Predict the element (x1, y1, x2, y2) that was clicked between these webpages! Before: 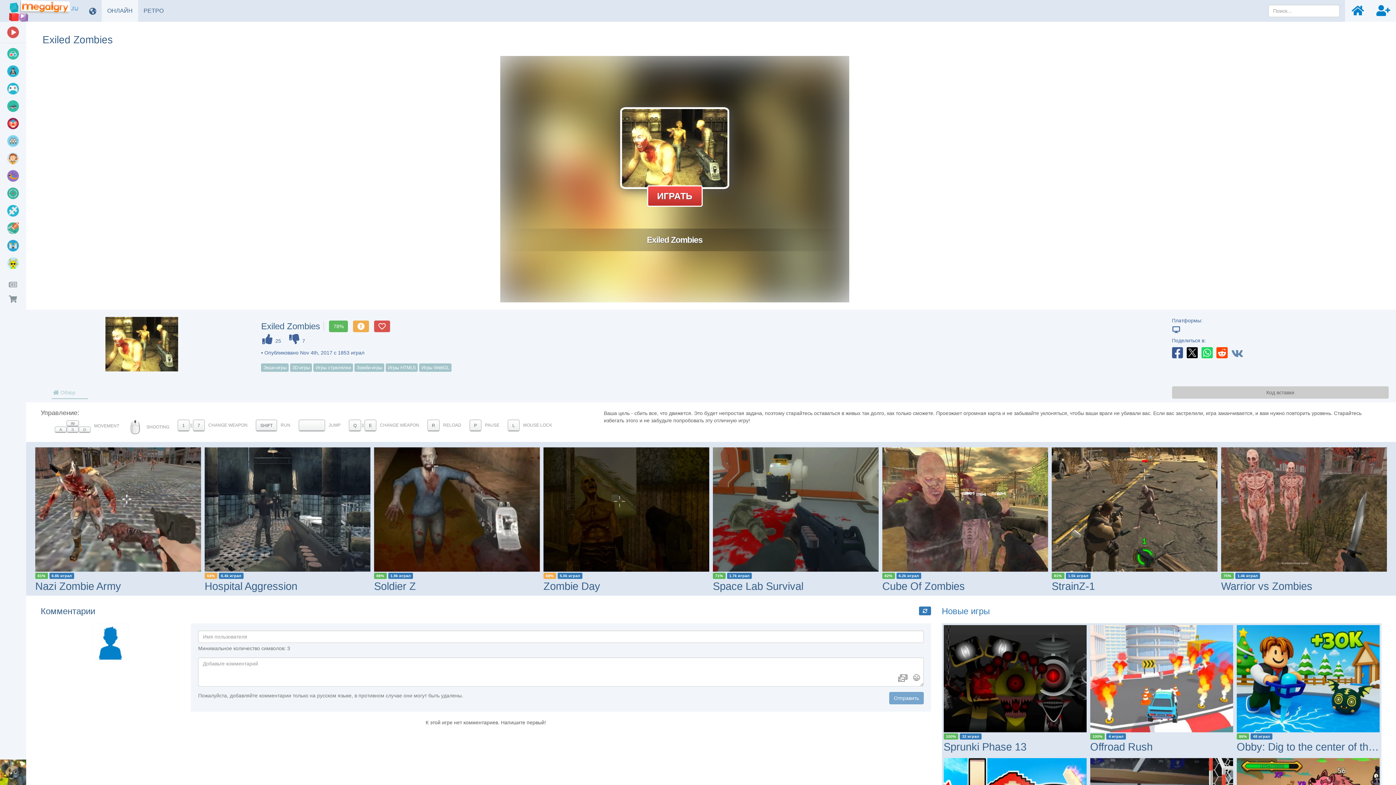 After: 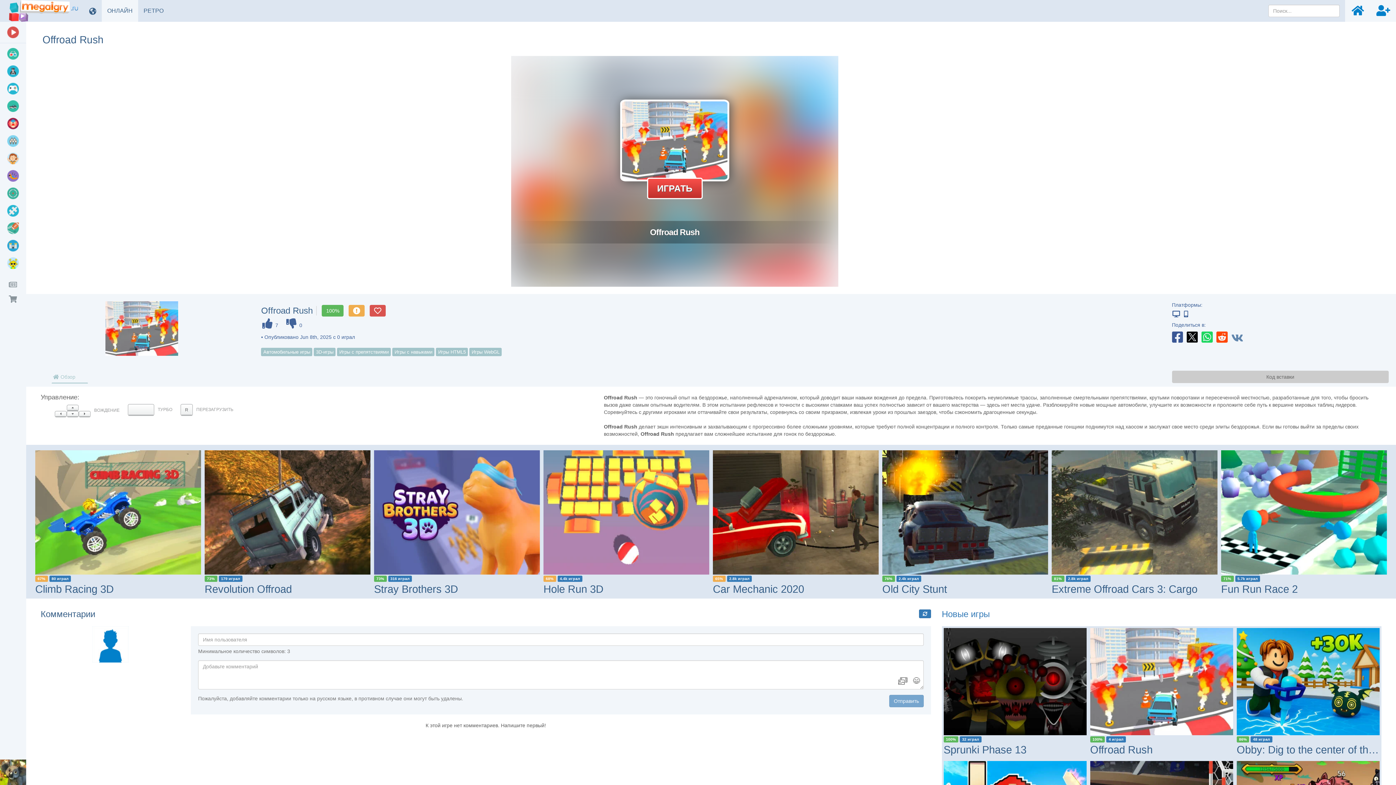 Action: bbox: (1090, 741, 1153, 753) label: Offroad Rush